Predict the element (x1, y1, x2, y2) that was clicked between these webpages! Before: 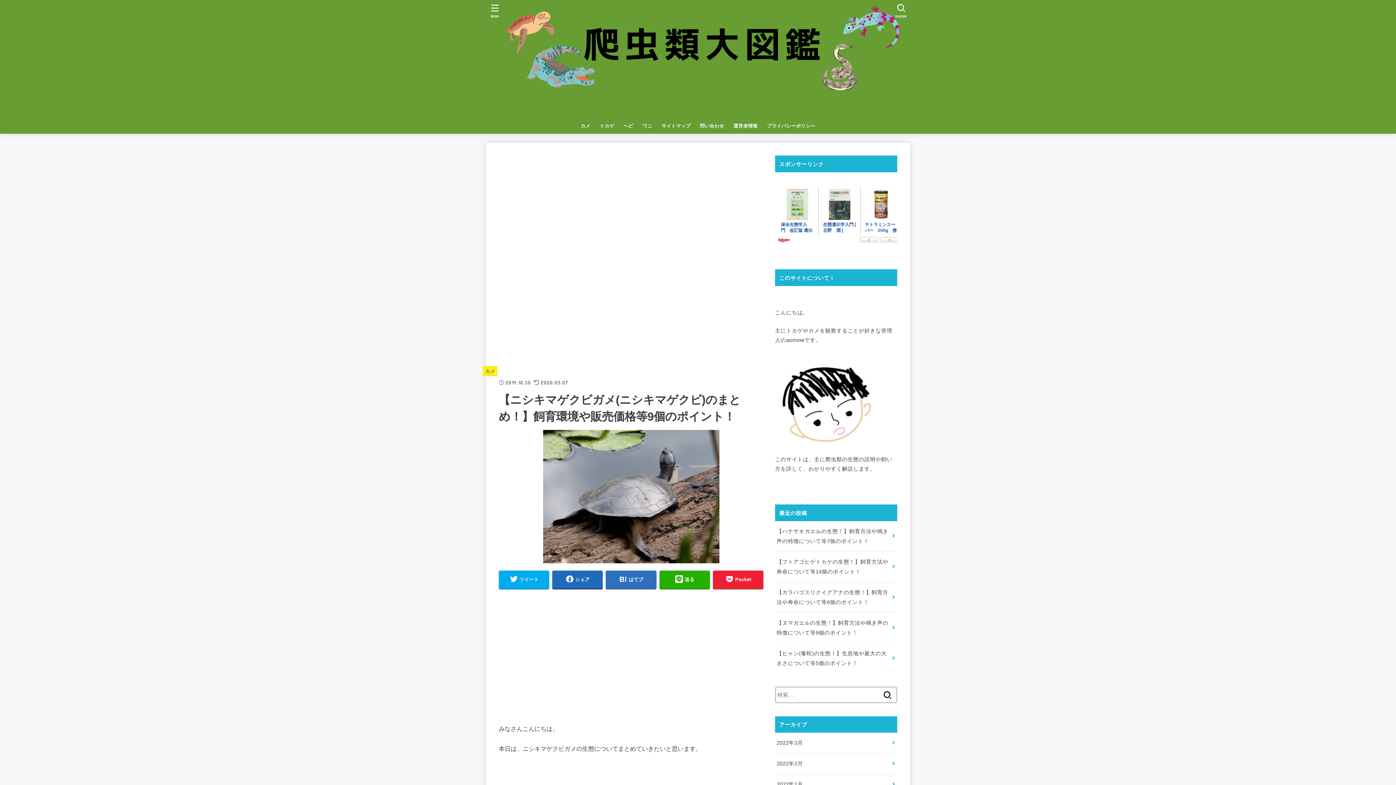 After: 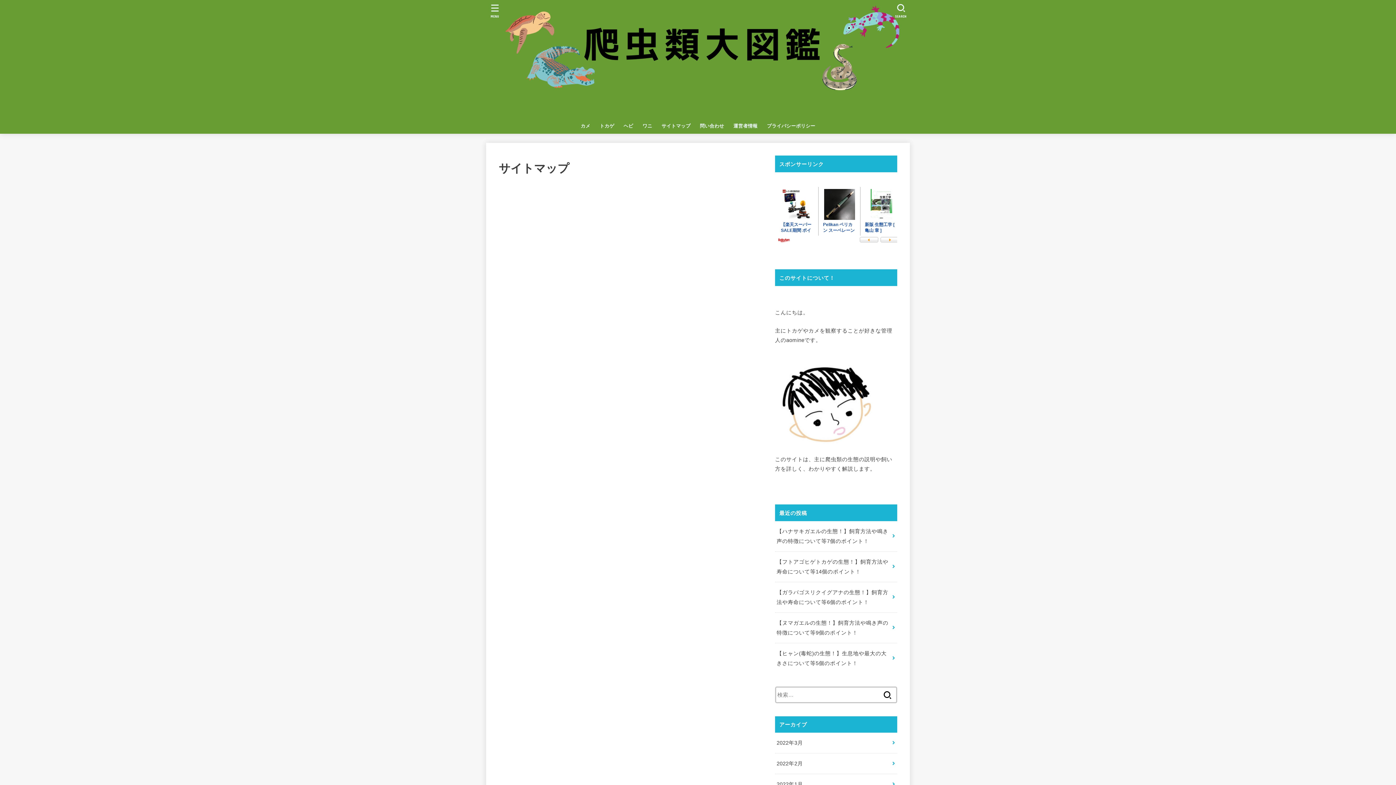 Action: bbox: (657, 118, 695, 133) label: サイトマップ